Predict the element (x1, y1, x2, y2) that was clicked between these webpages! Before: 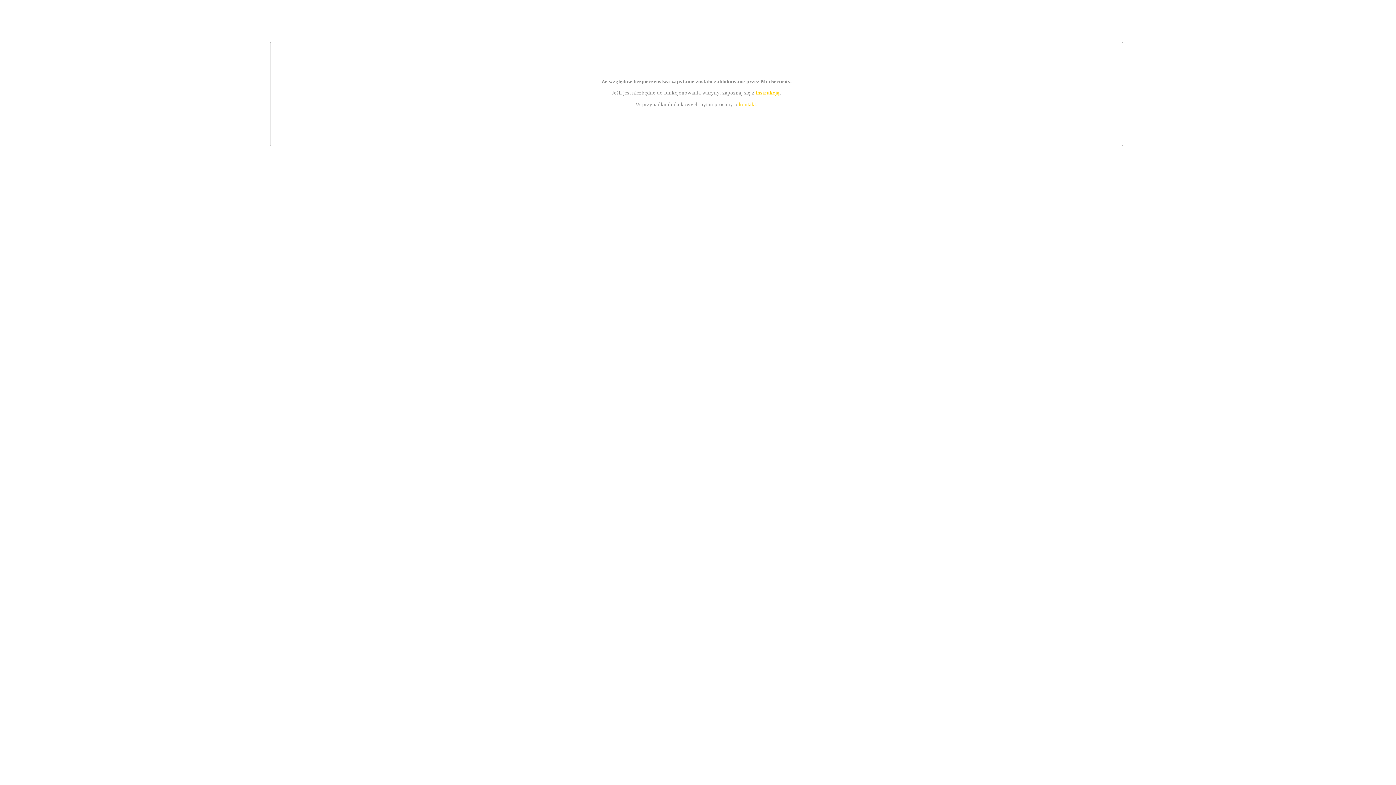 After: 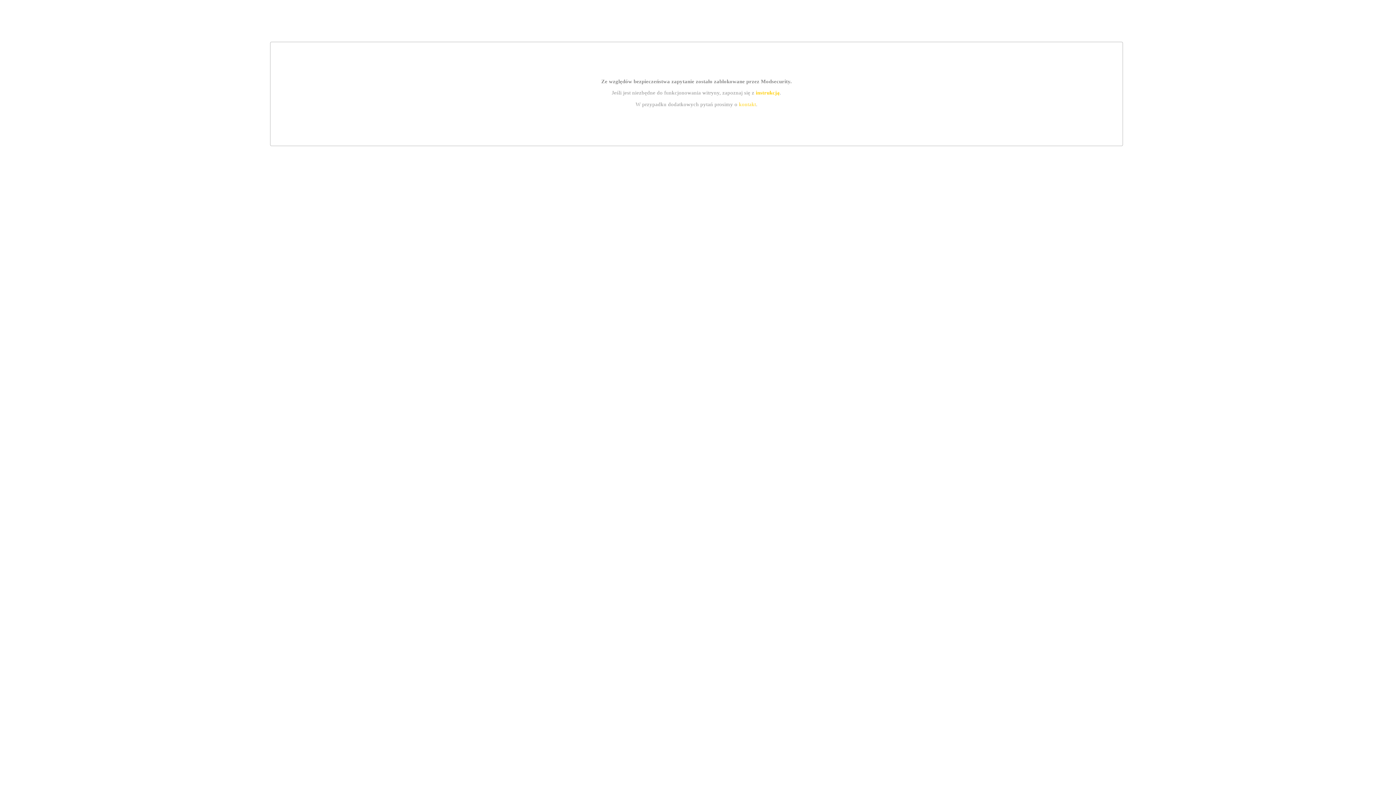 Action: bbox: (755, 89, 779, 95) label: instrukcją